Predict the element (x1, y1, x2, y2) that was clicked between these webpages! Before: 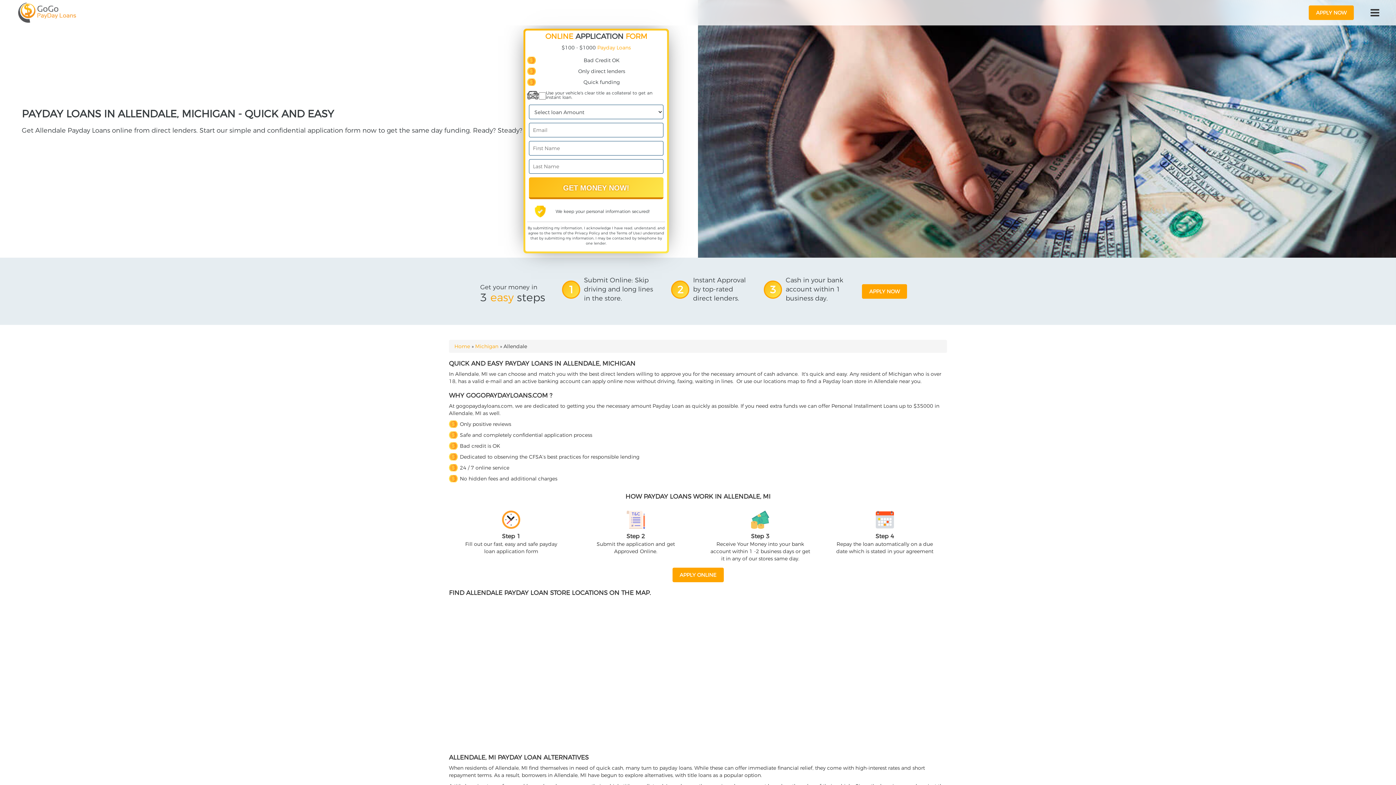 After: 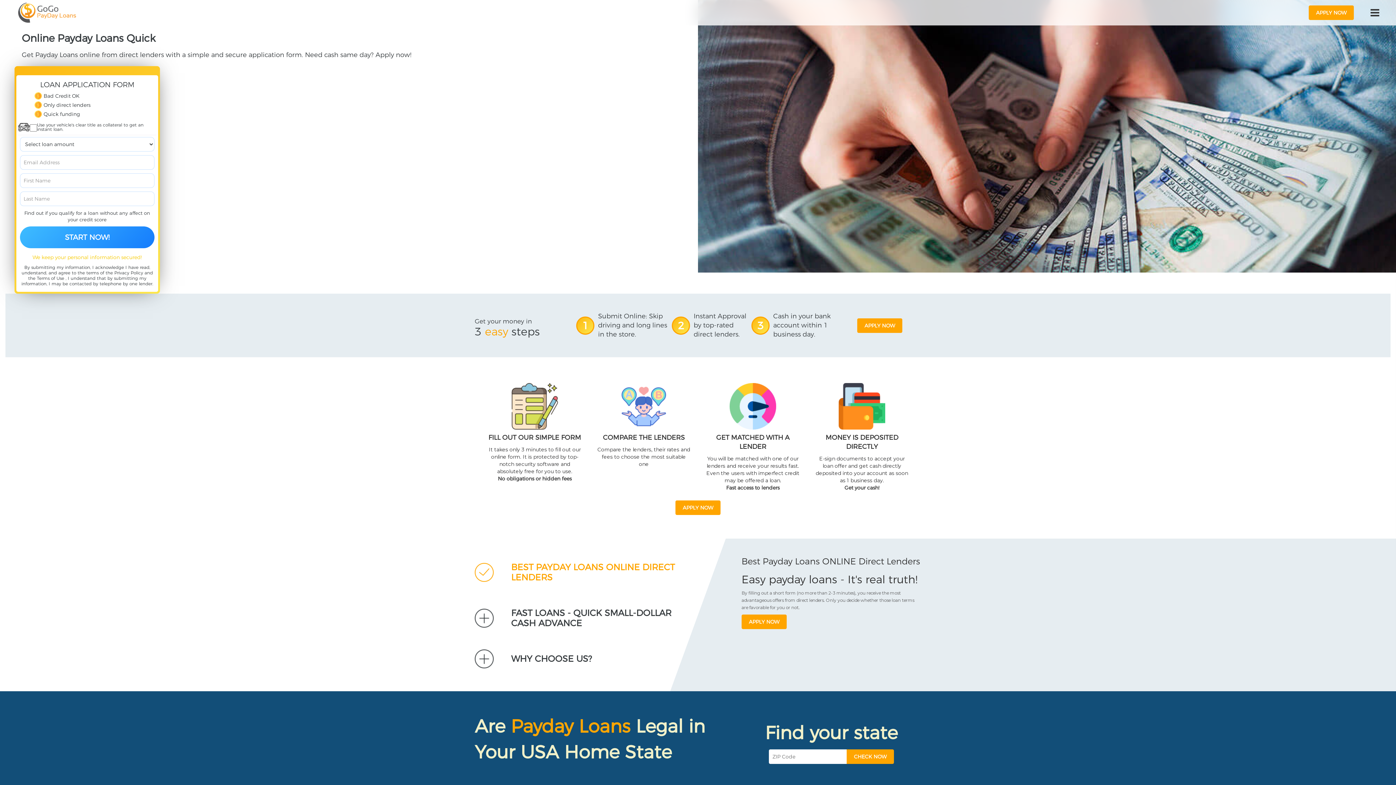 Action: bbox: (18, 1, 75, 23)